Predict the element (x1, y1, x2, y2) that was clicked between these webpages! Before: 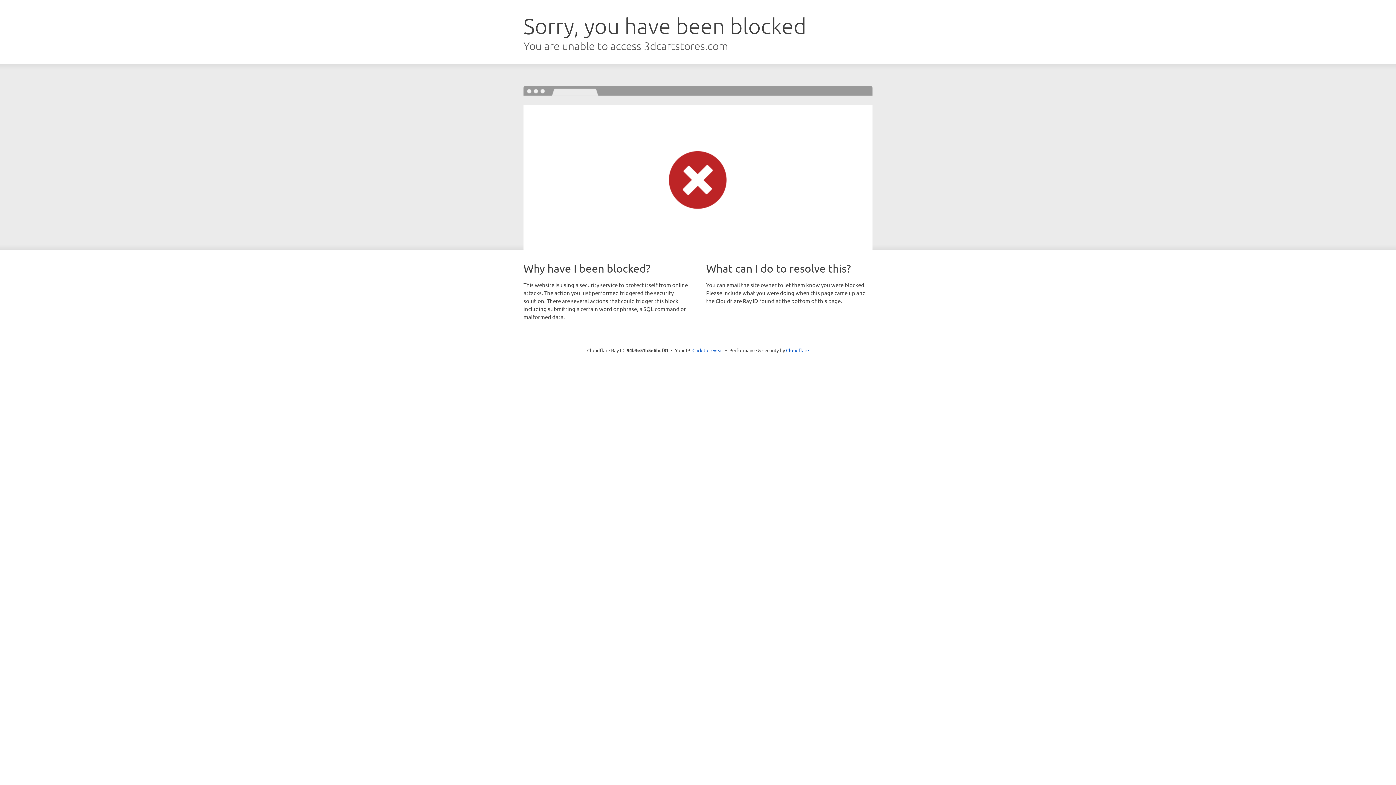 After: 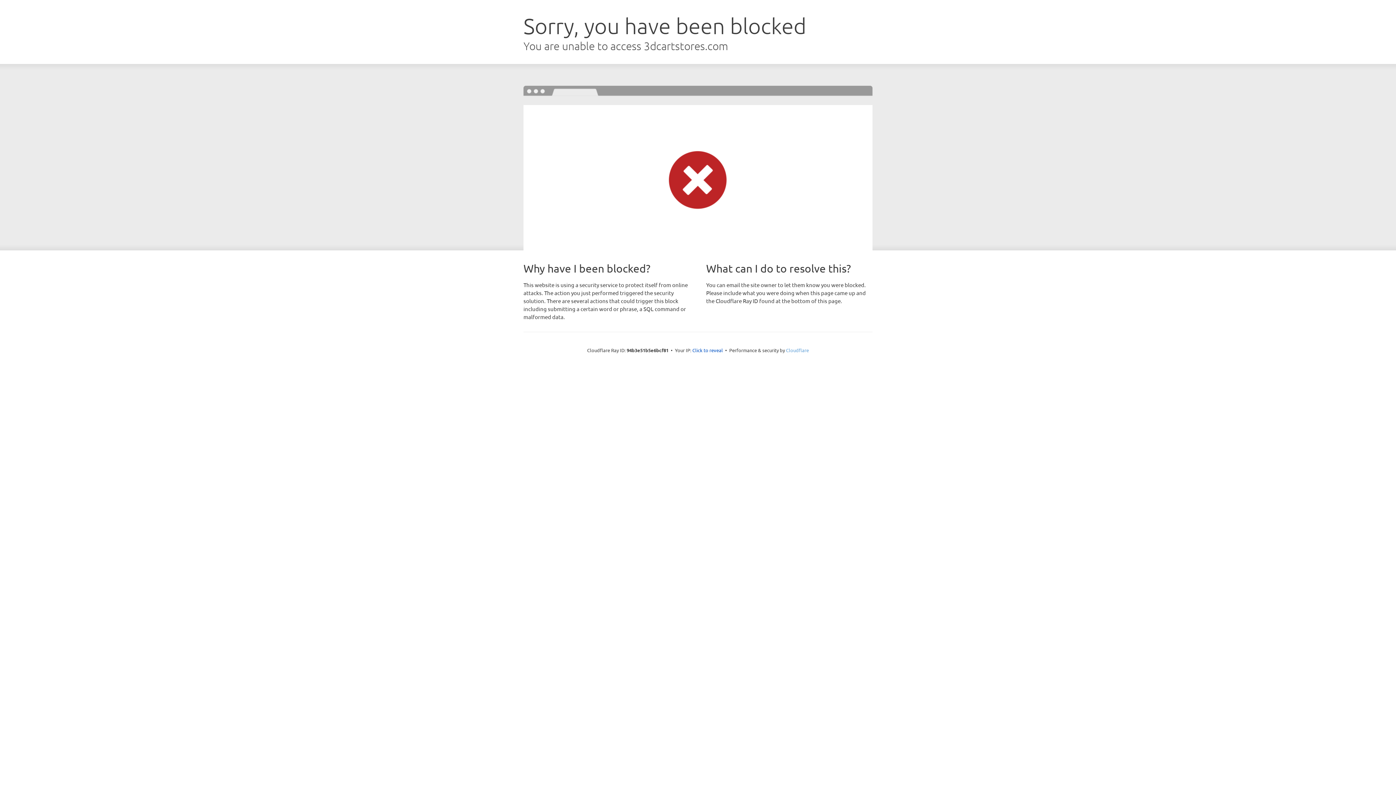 Action: label: Cloudflare bbox: (786, 347, 809, 353)